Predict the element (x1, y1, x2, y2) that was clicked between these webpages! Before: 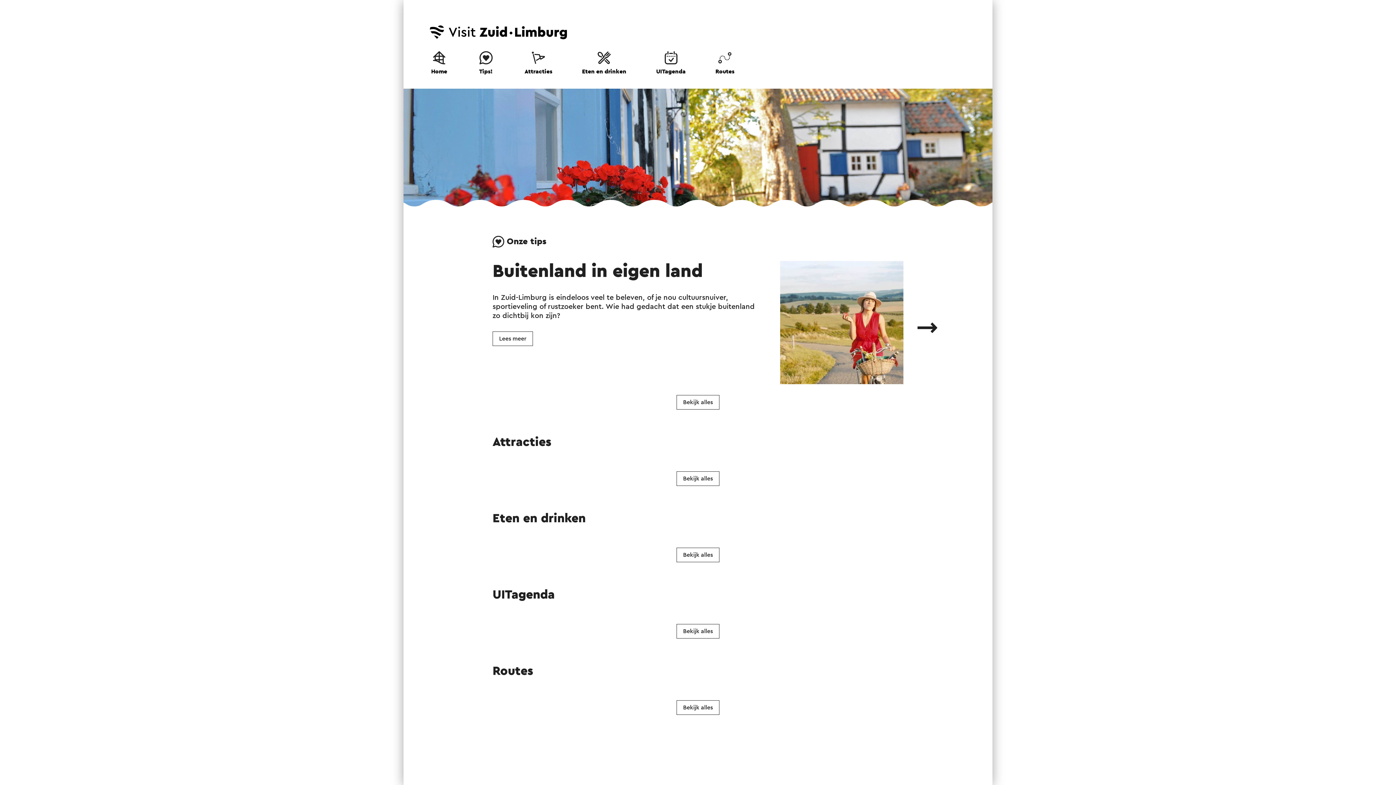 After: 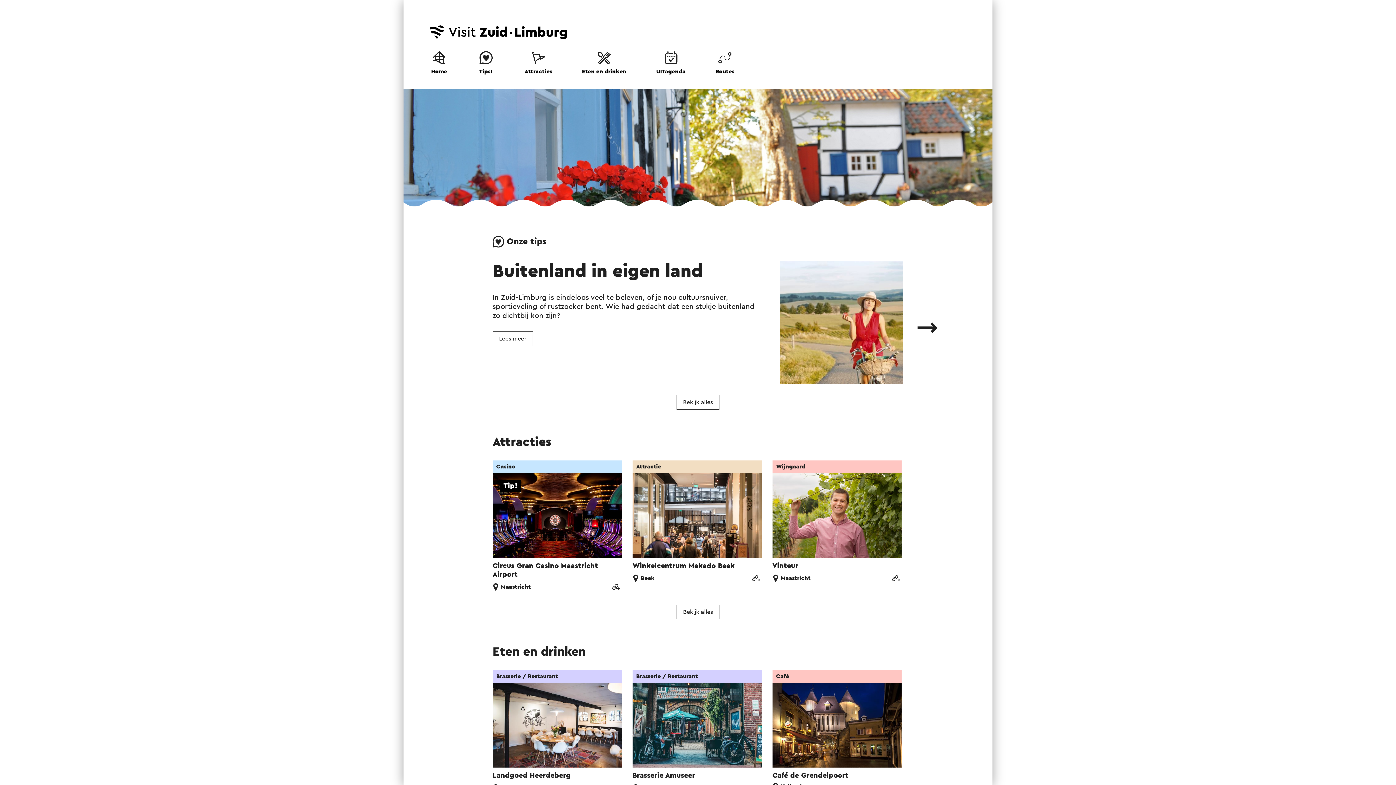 Action: bbox: (429, 25, 568, 41)